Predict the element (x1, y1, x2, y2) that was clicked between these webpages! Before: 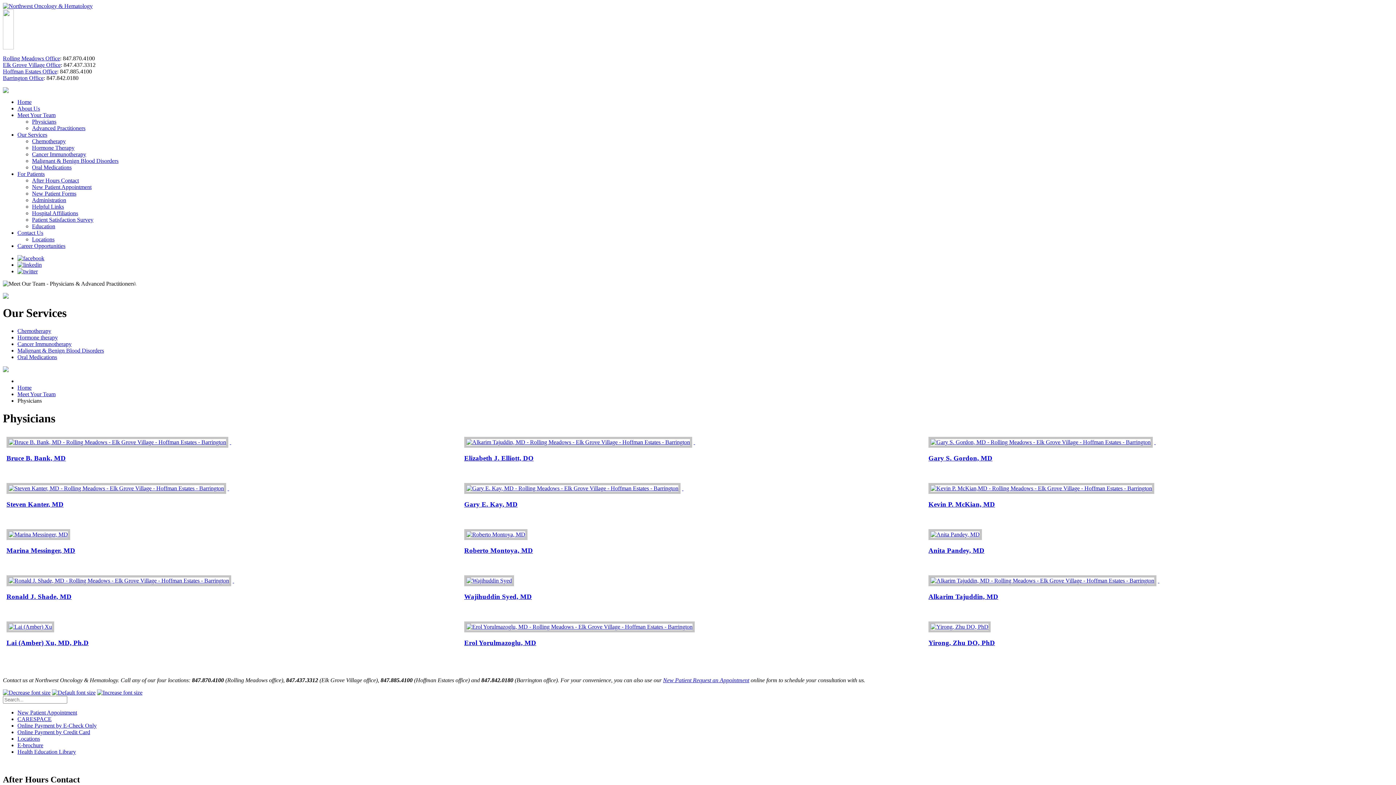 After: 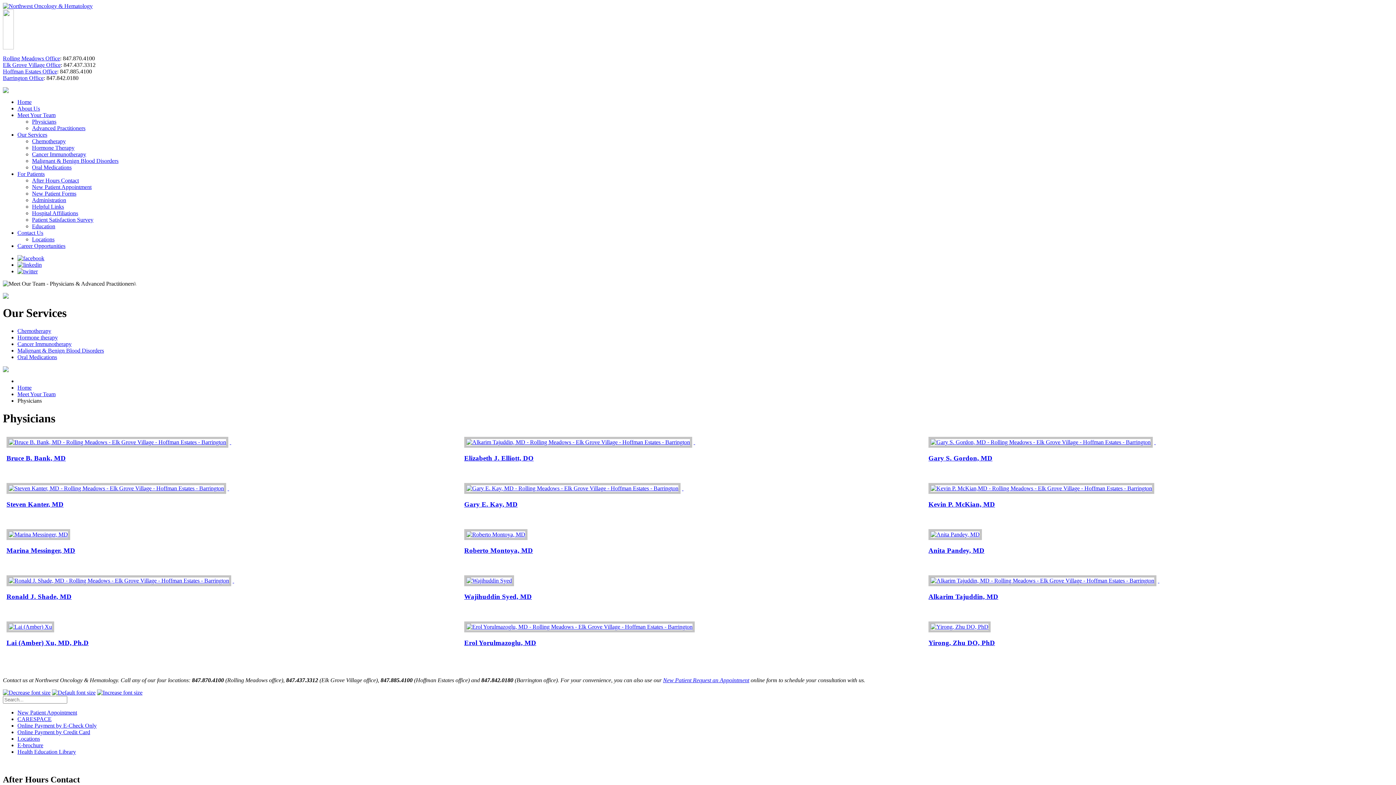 Action: bbox: (464, 577, 514, 583)